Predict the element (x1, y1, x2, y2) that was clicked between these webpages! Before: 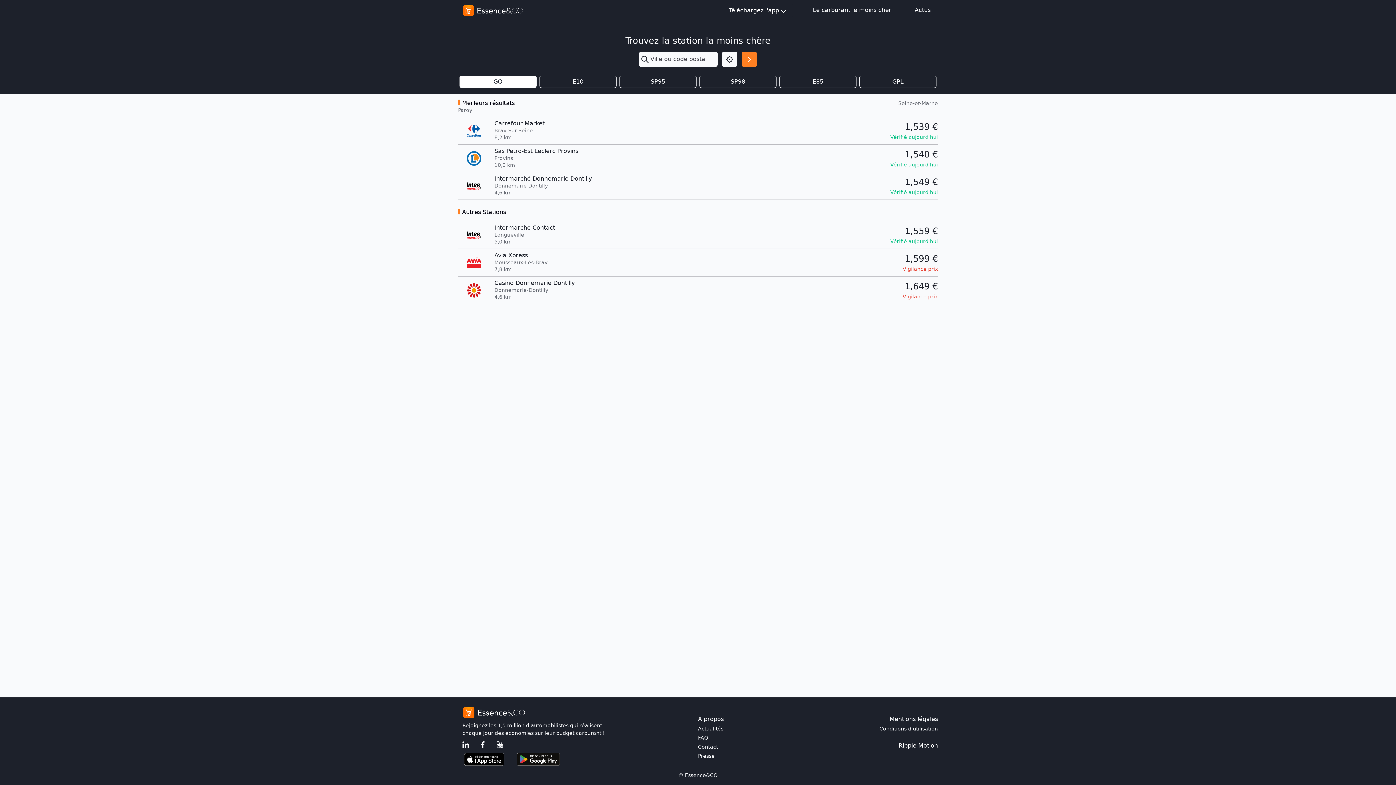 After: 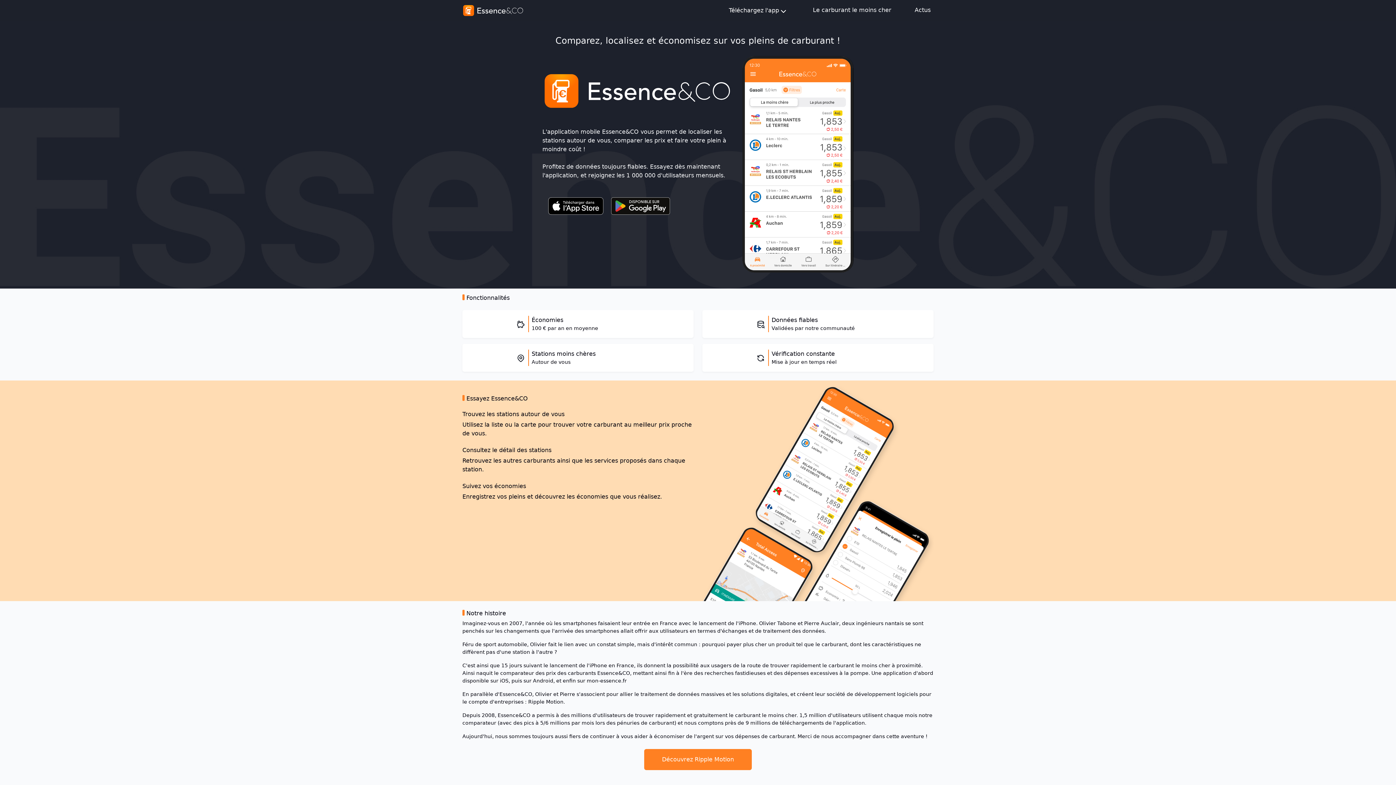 Action: bbox: (810, 2, 894, 17) label: Le carburant le moins cher